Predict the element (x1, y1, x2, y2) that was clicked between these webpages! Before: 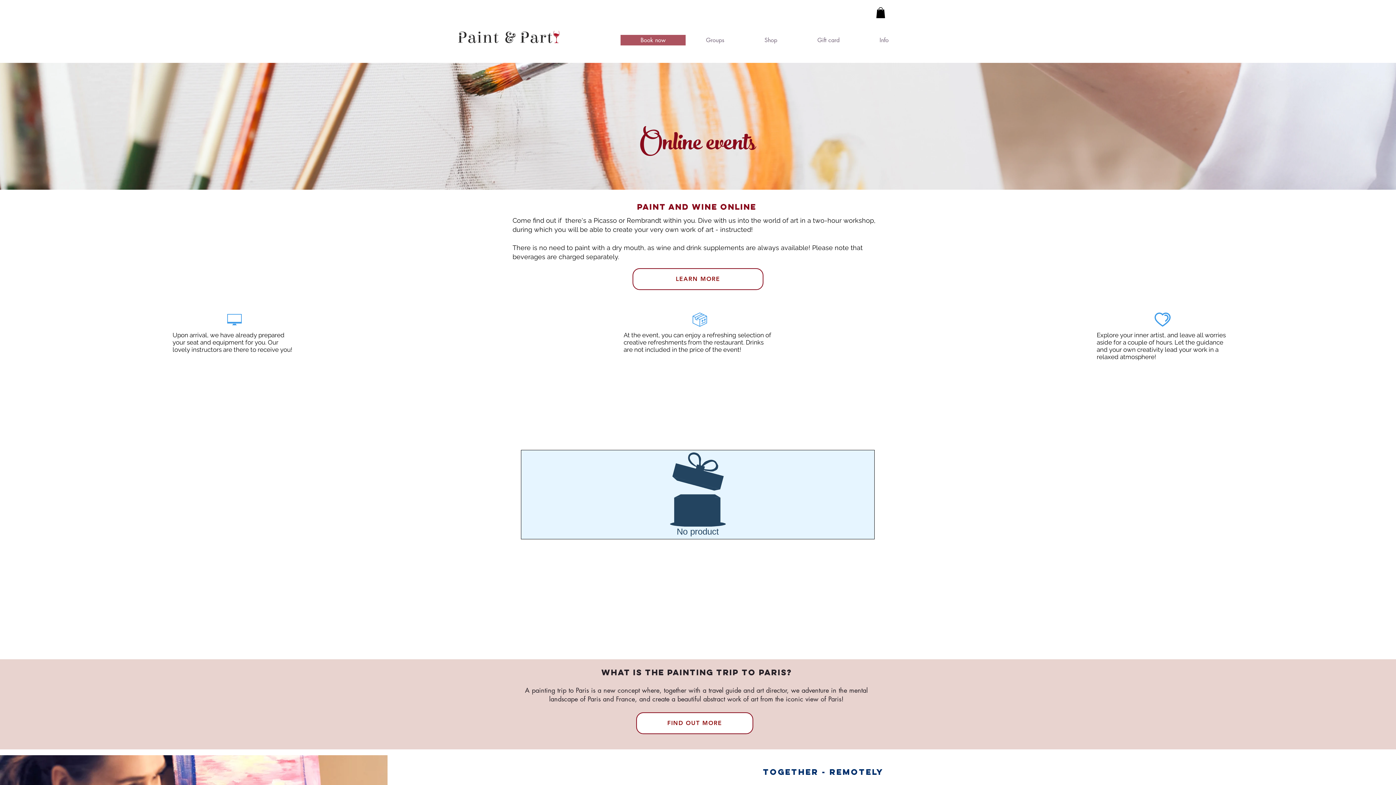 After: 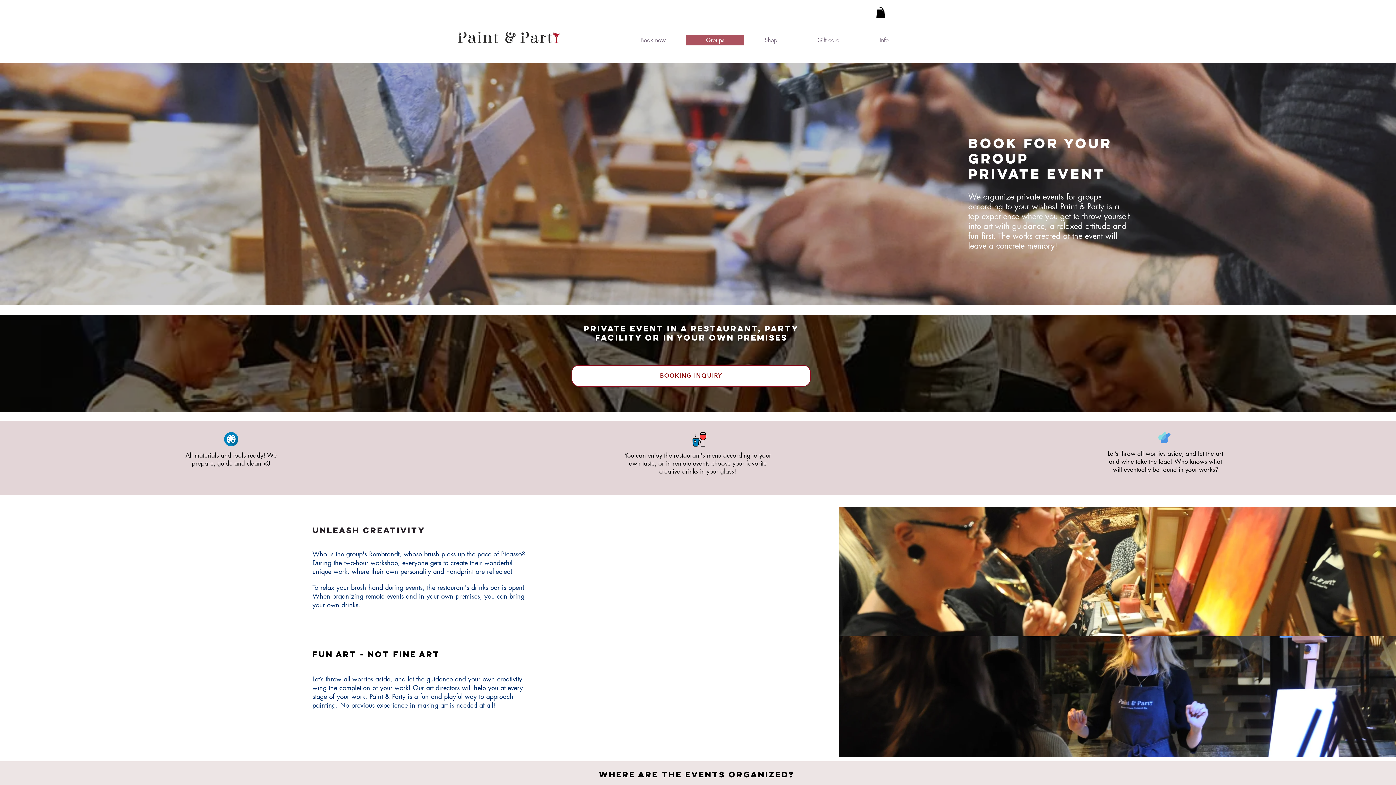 Action: bbox: (685, 34, 744, 45) label: Groups